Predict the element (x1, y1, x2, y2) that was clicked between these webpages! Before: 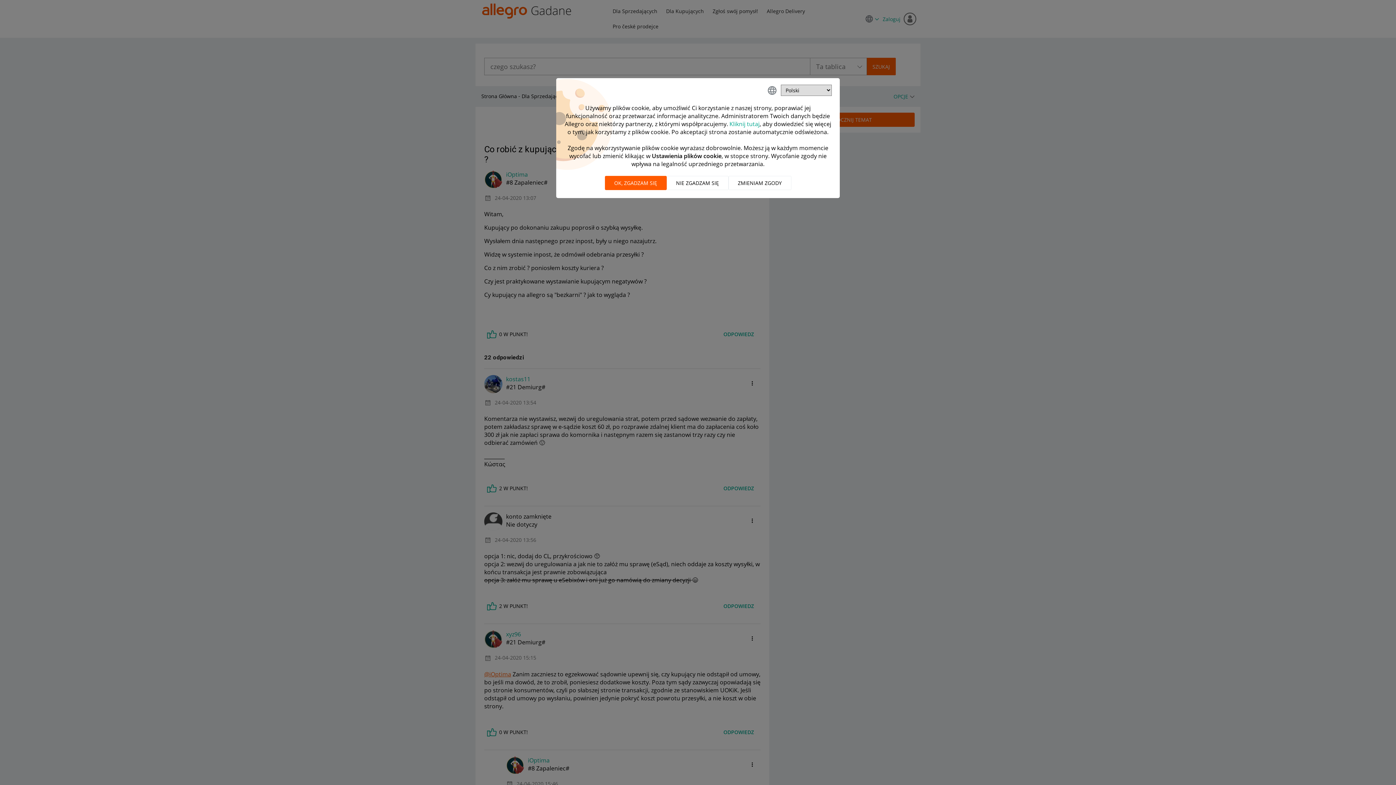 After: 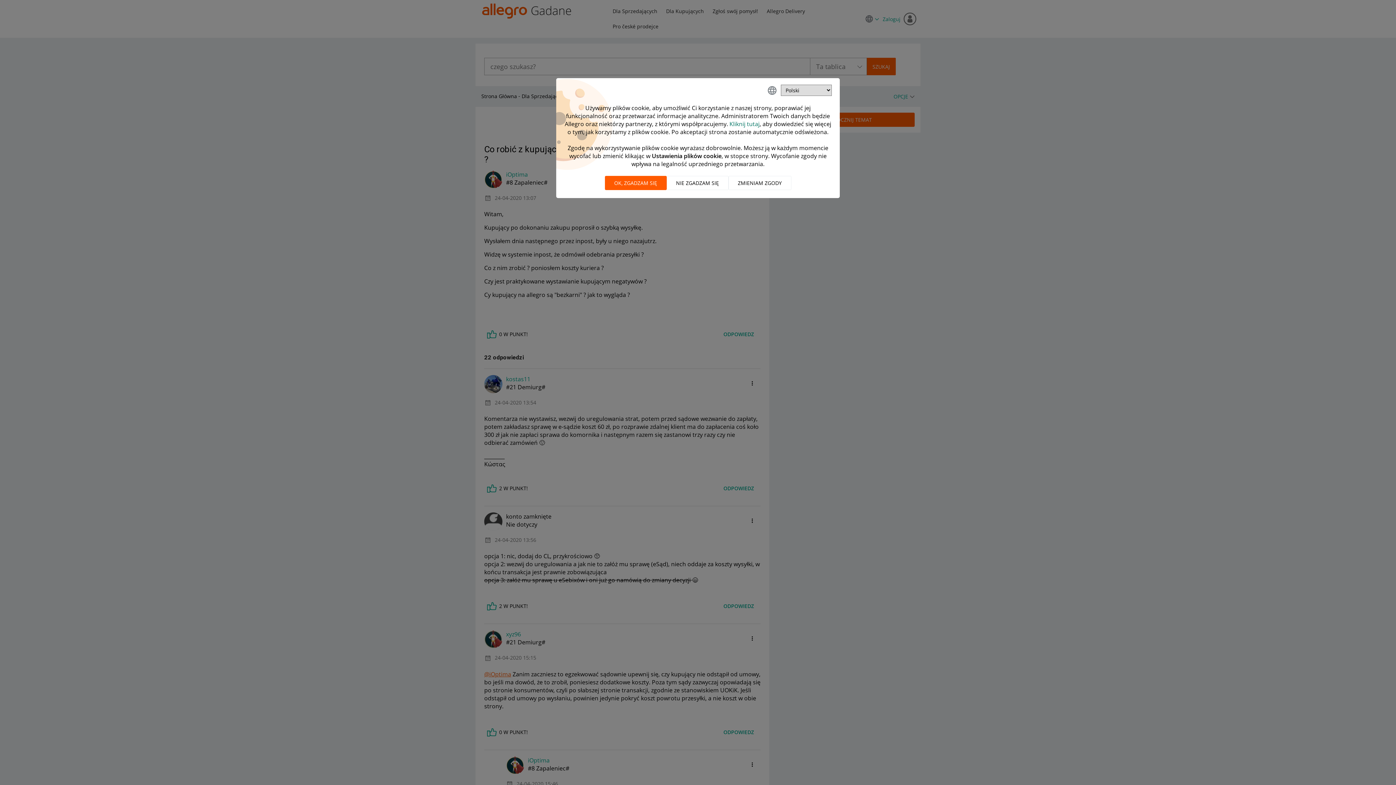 Action: bbox: (729, 120, 759, 128) label: Kliknij tutaj